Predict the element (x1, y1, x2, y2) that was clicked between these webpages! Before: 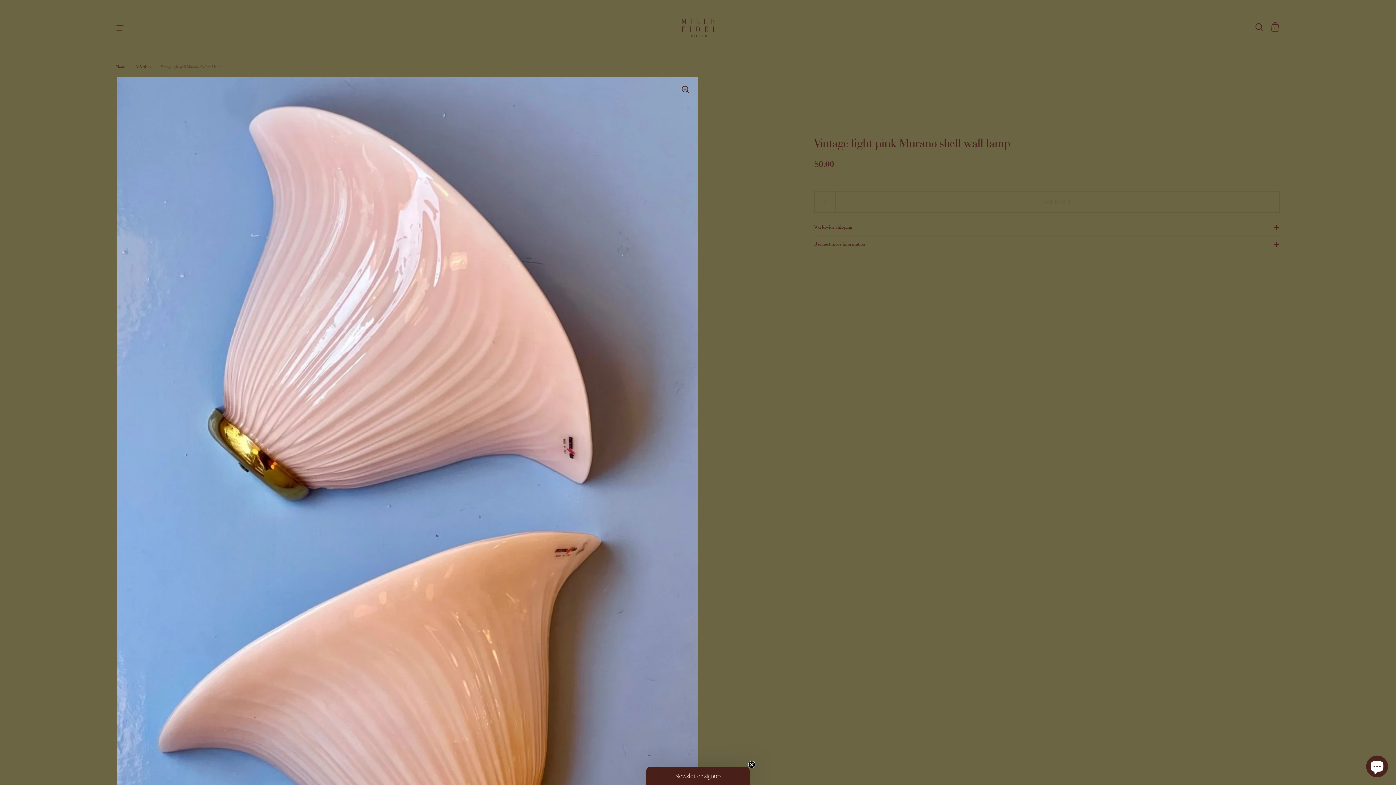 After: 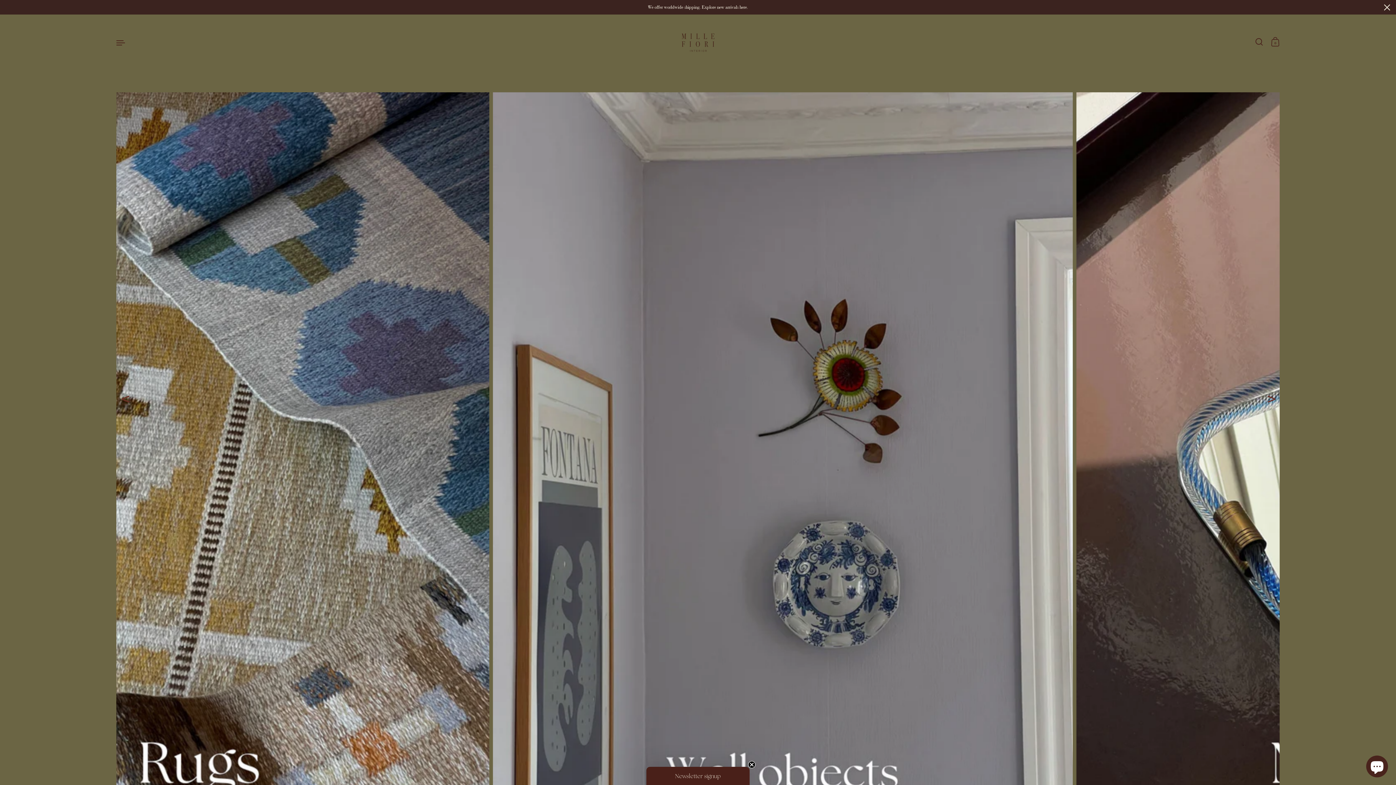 Action: bbox: (677, 16, 718, 38)